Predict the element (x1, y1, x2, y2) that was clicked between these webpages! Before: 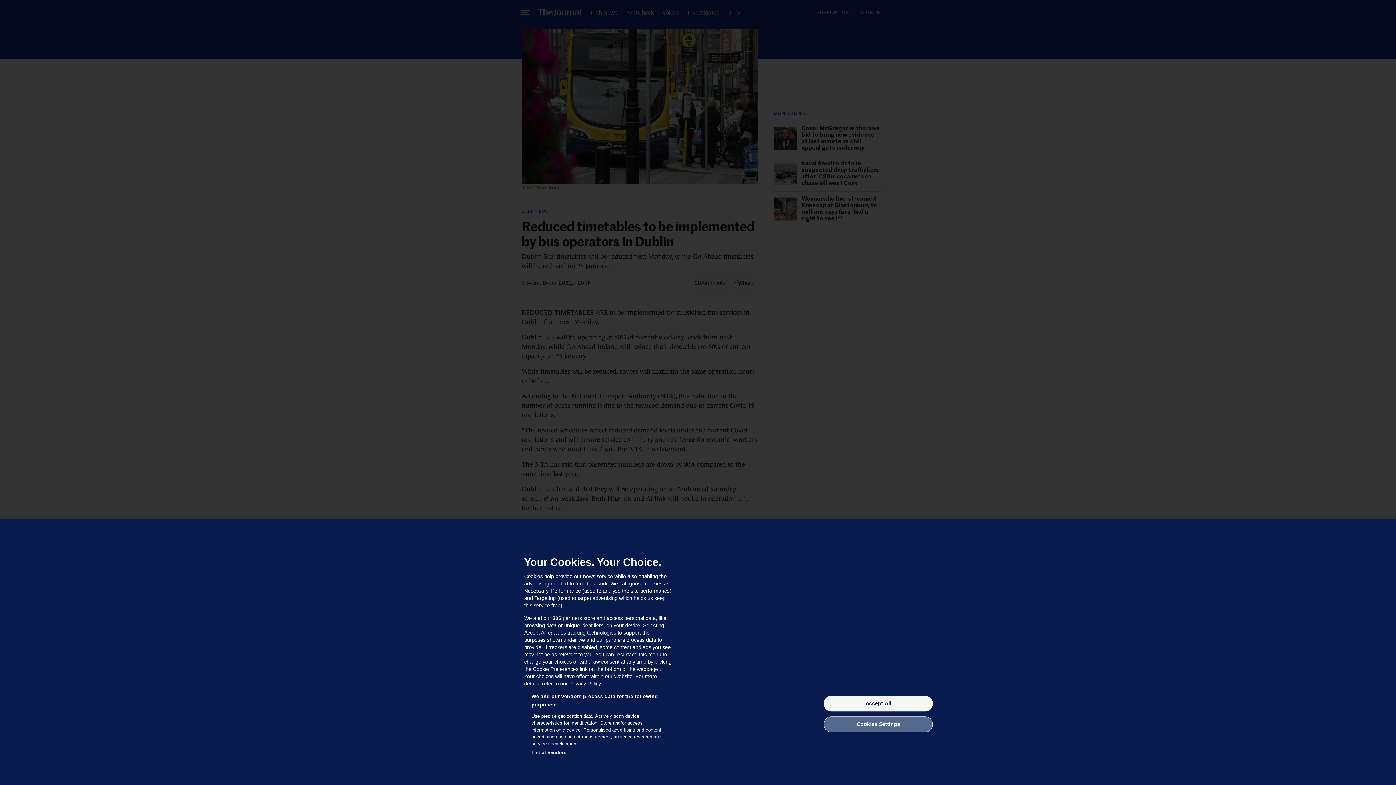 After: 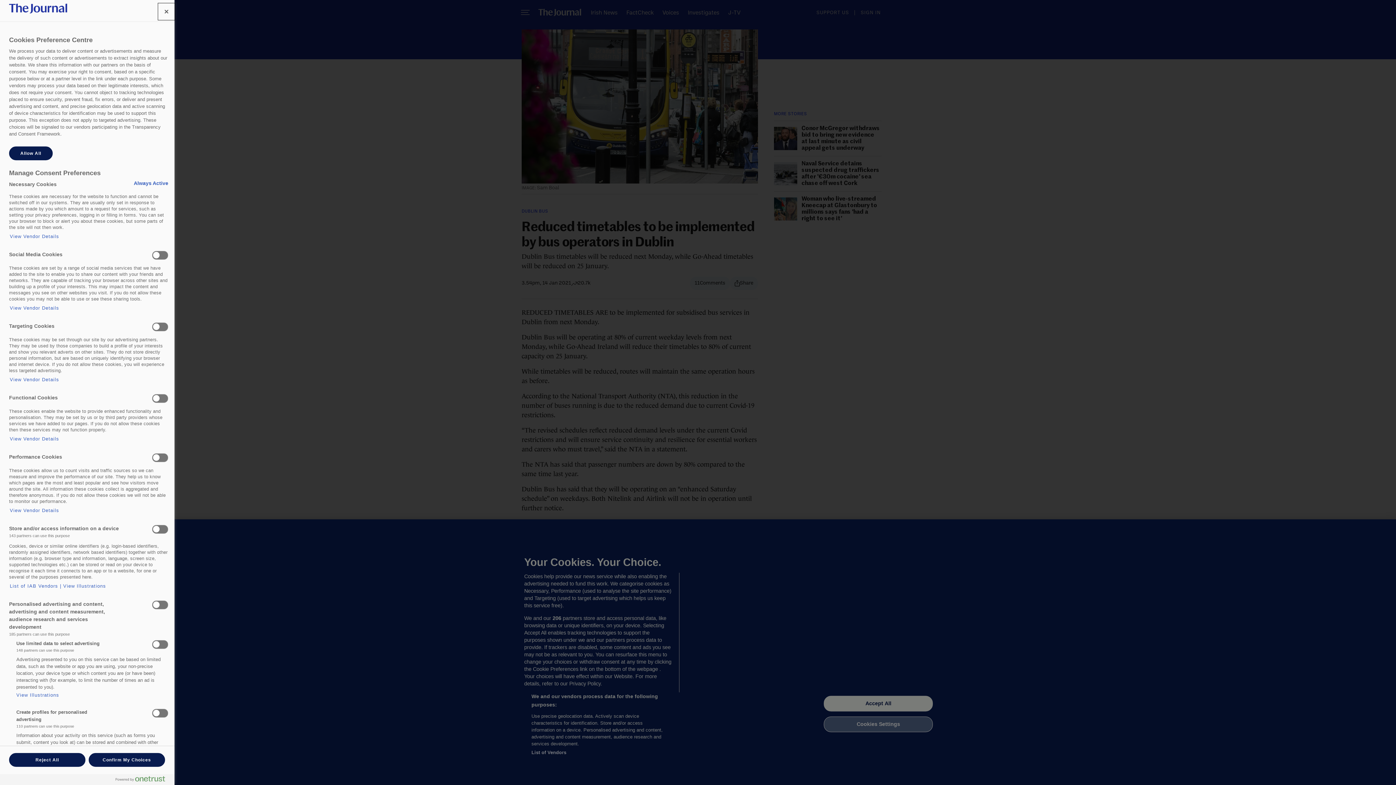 Action: label: Cookies Settings, Opens the preference center dialog bbox: (824, 716, 933, 732)